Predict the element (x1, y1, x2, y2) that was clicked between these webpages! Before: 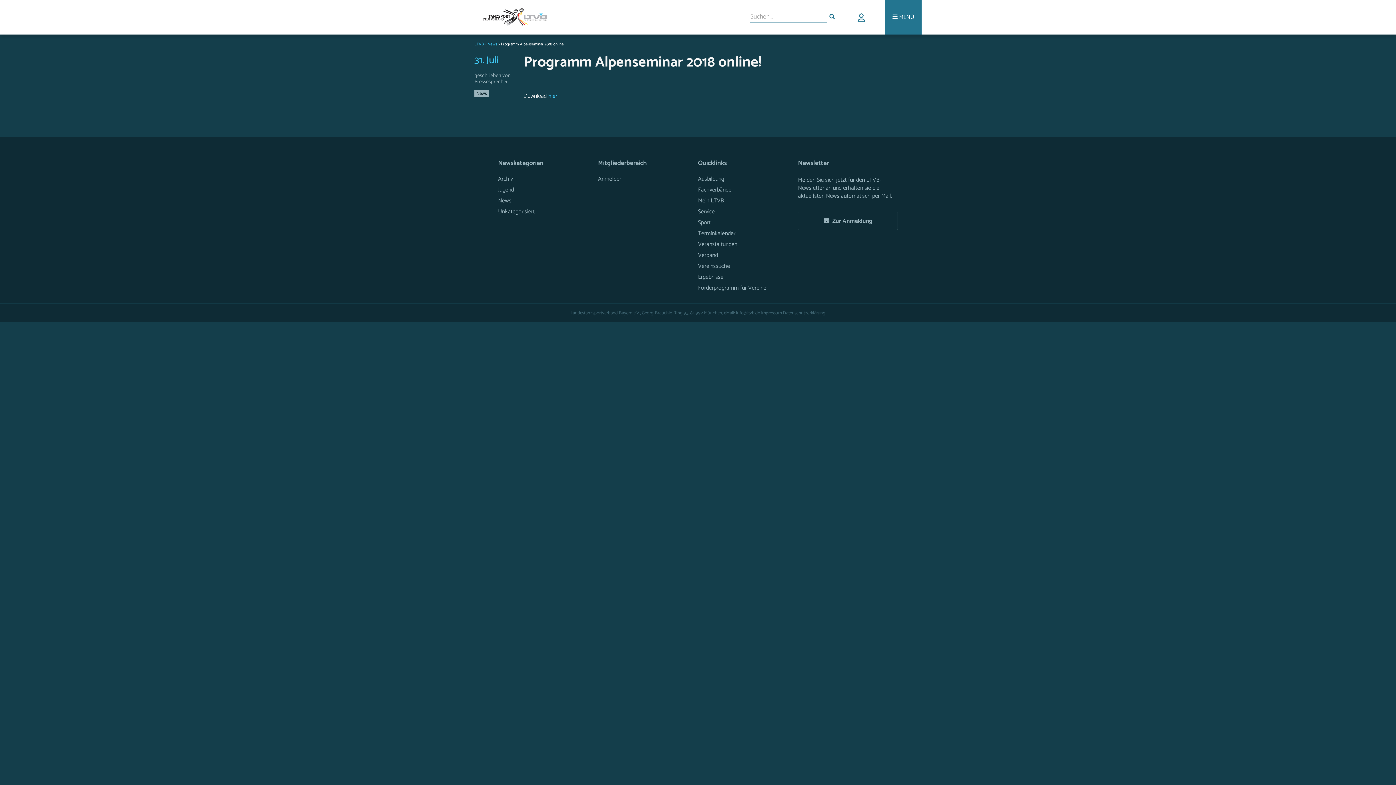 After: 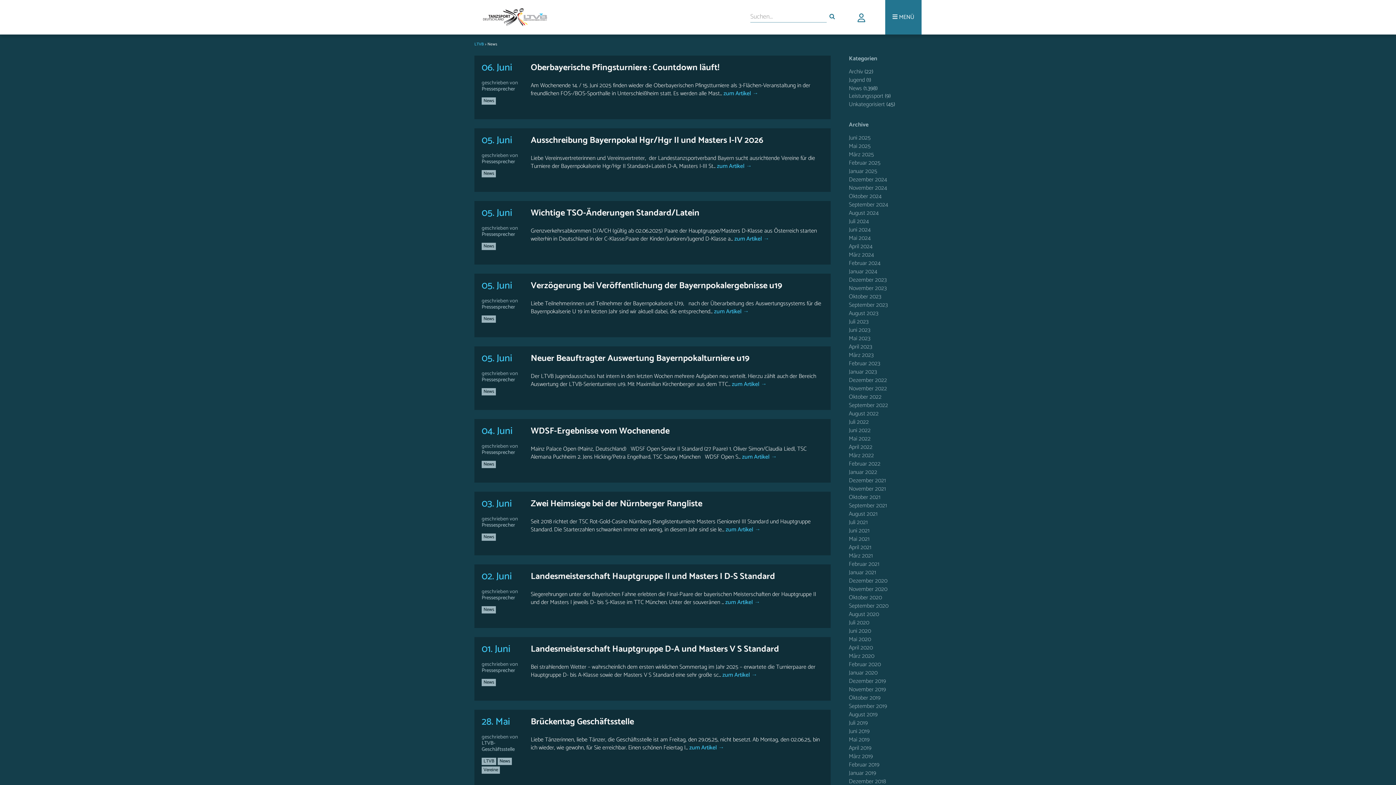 Action: label: News bbox: (498, 196, 511, 205)